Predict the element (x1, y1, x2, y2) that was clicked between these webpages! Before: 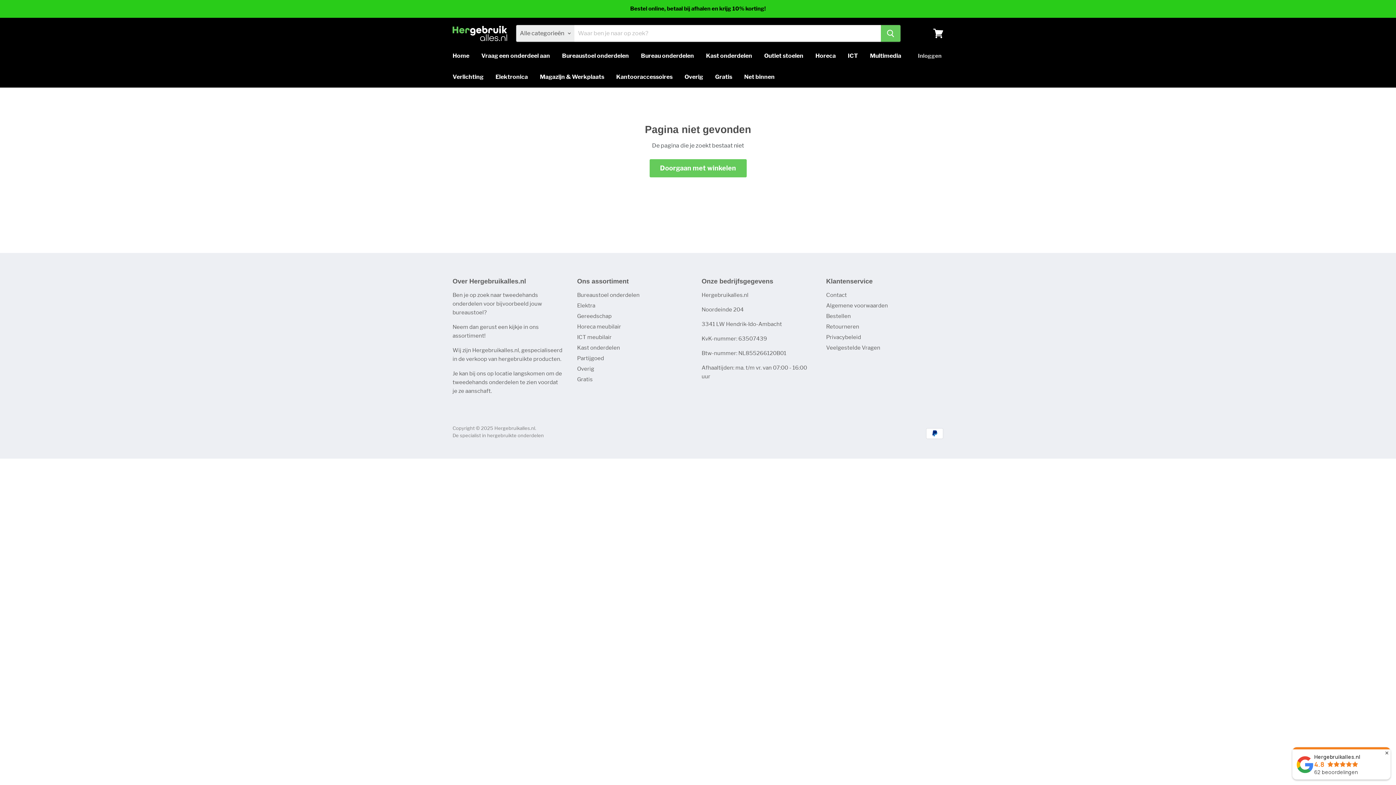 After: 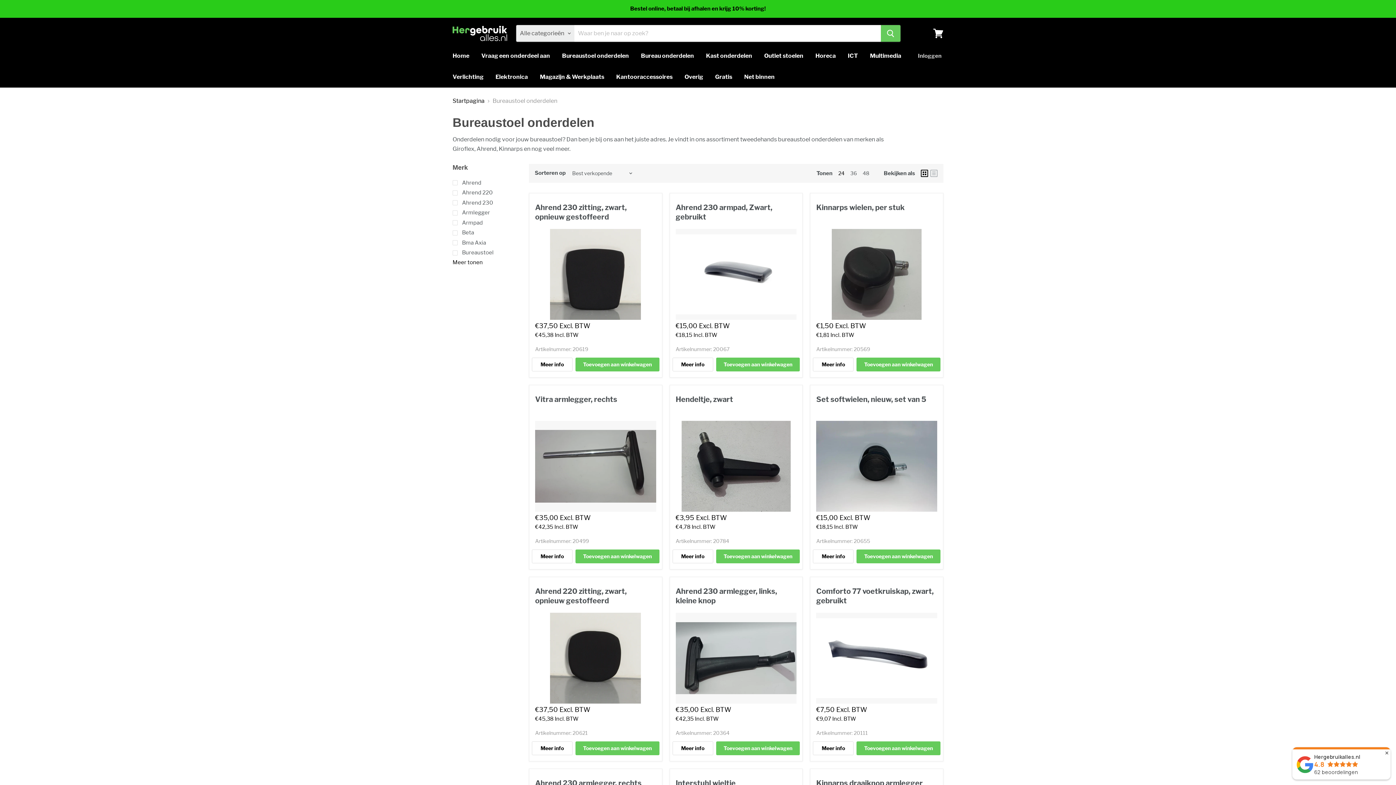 Action: bbox: (577, 291, 639, 298) label: Bureaustoel onderdelen